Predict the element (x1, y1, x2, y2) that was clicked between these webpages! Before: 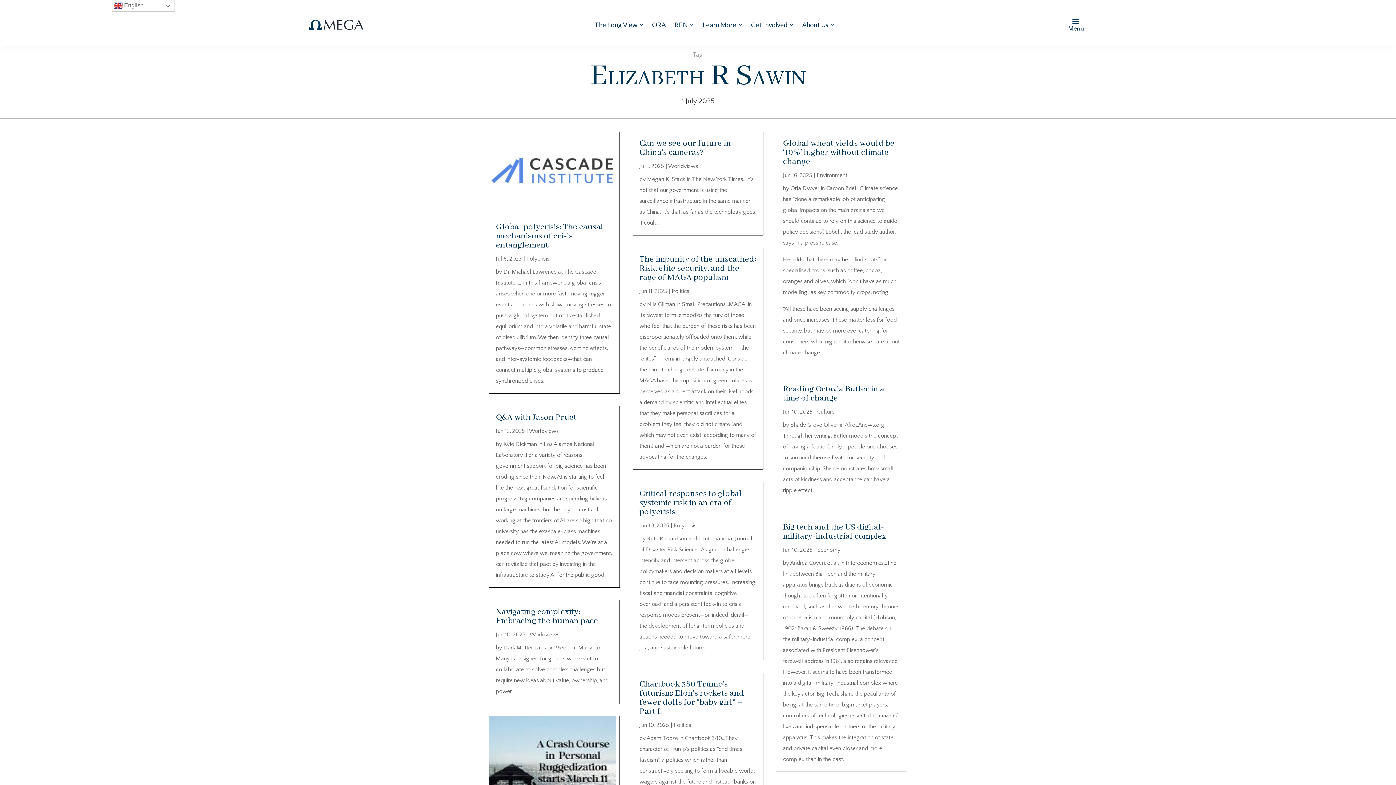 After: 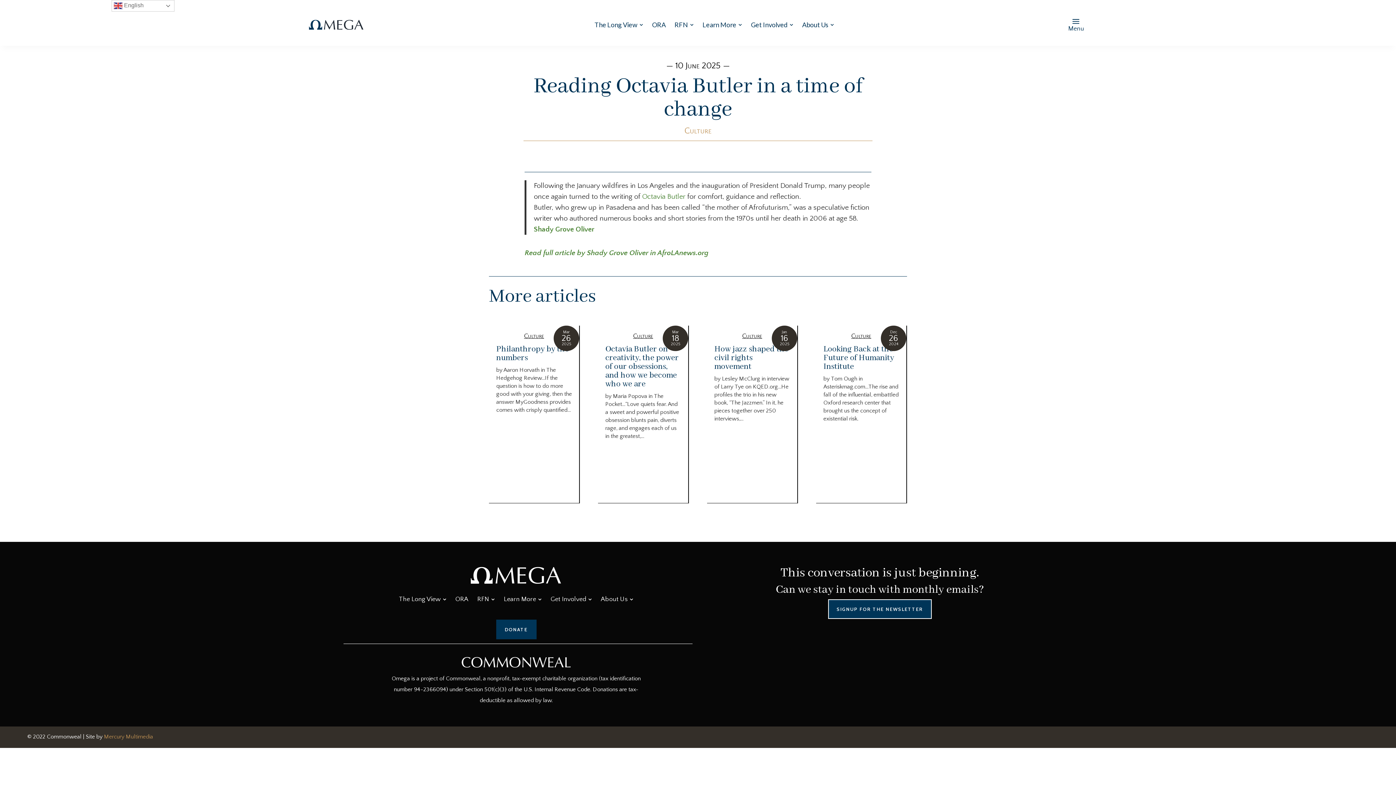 Action: bbox: (783, 384, 884, 403) label: Reading Octavia Butler in a time of change